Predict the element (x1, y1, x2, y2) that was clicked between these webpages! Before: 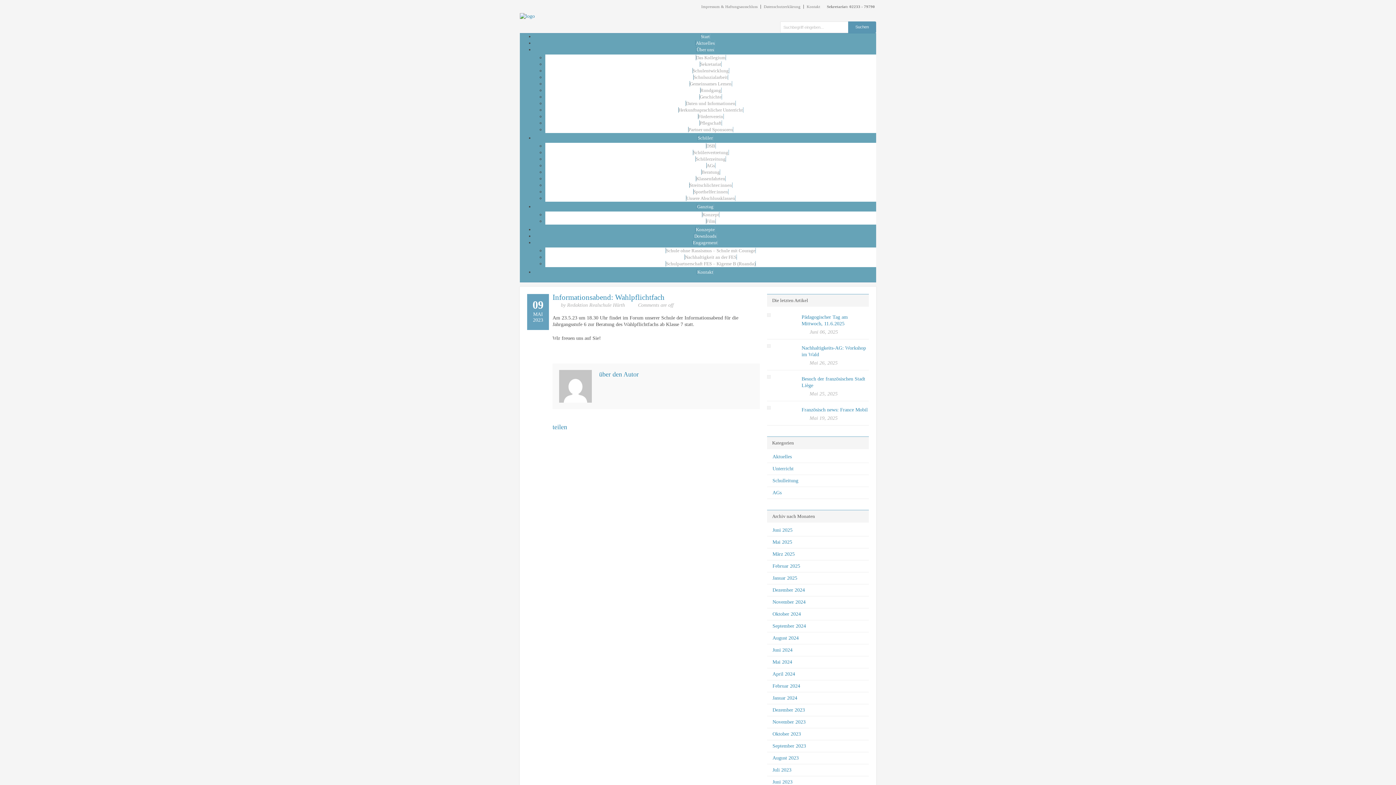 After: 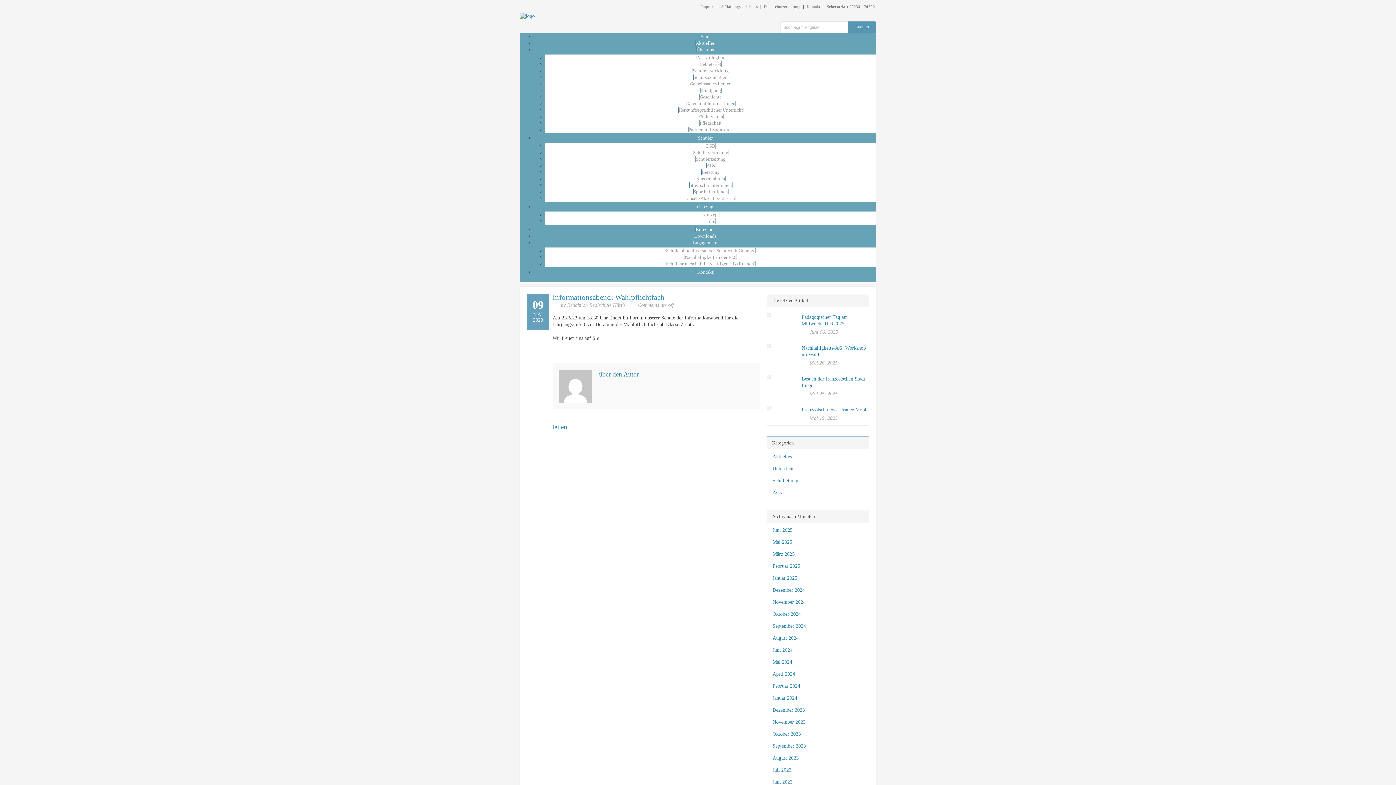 Action: bbox: (692, 240, 718, 245) label: Engagement